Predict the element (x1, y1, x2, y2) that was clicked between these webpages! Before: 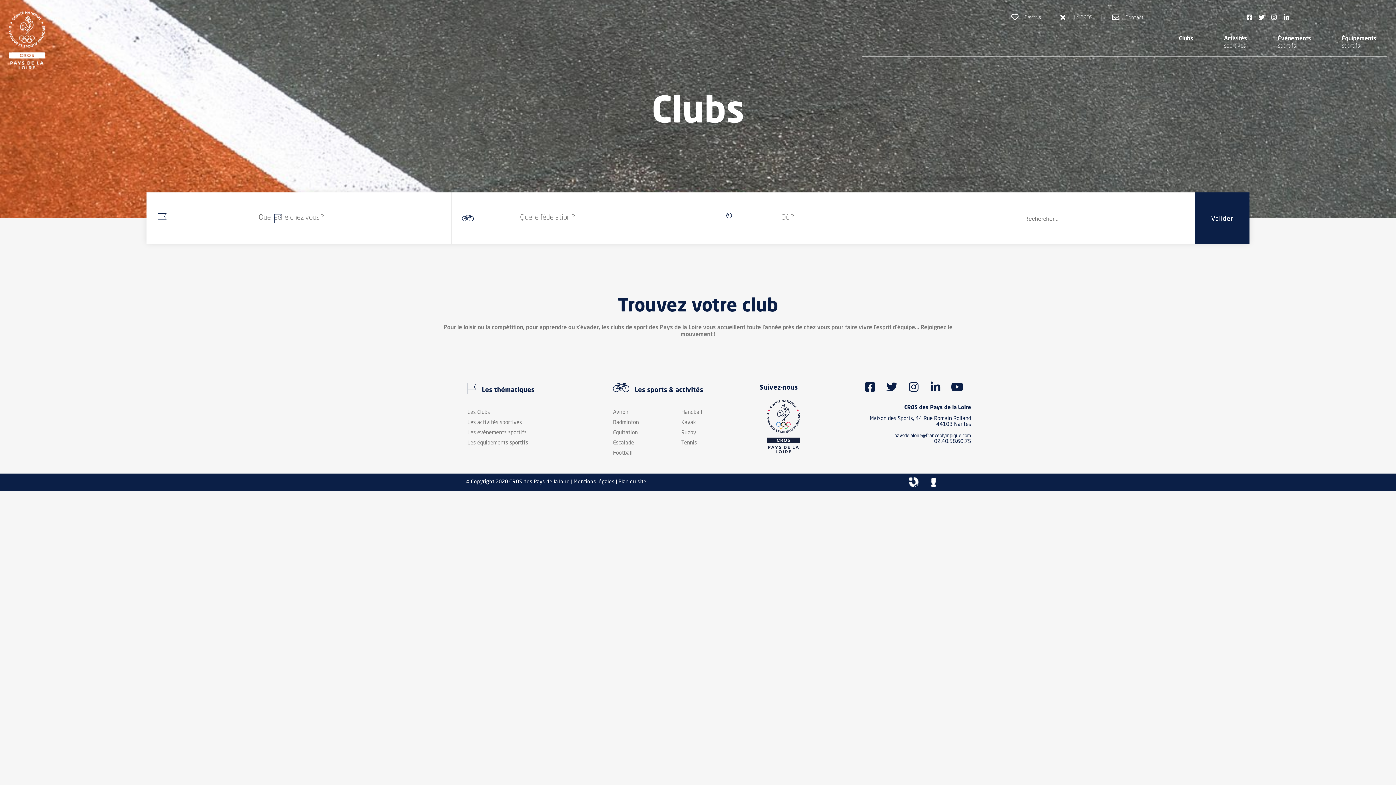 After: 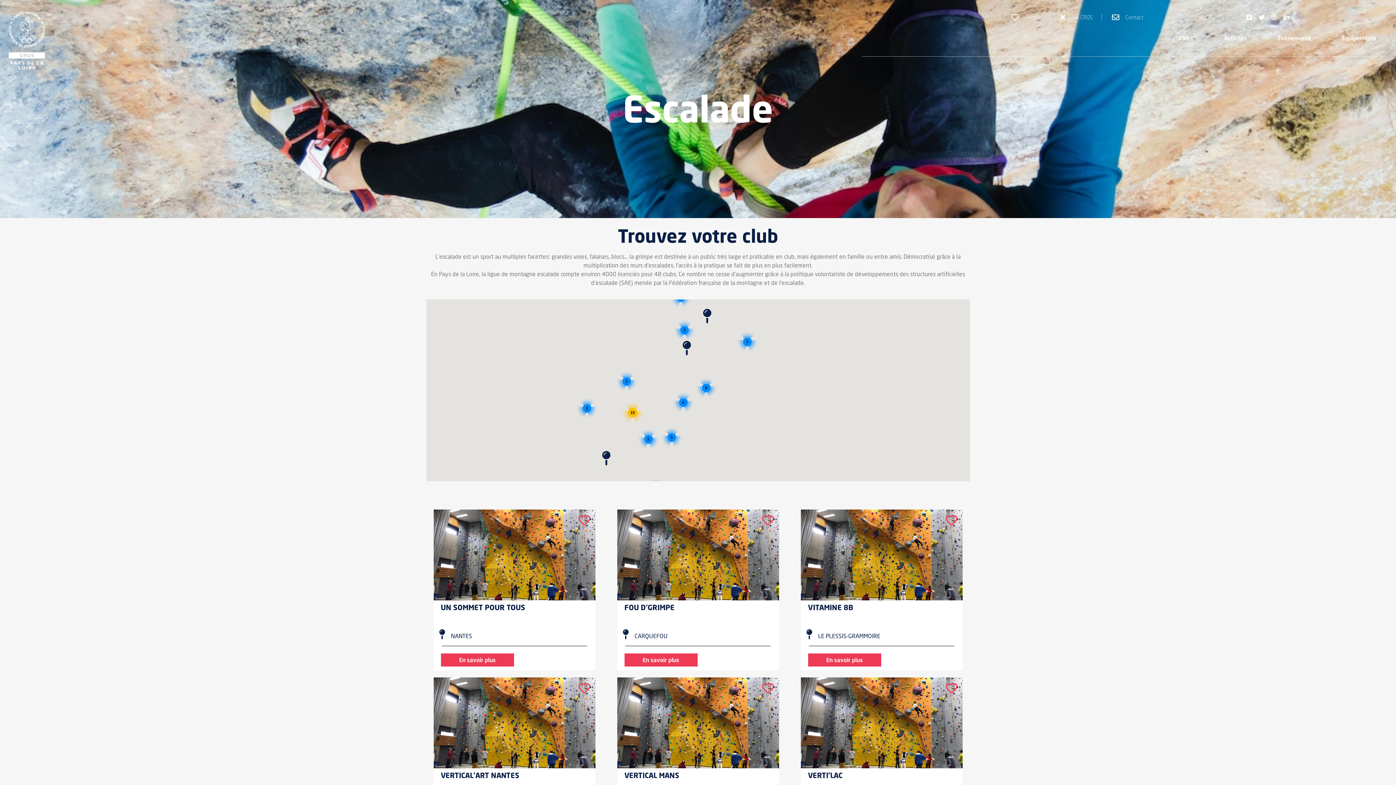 Action: bbox: (613, 437, 675, 447) label: Escalade